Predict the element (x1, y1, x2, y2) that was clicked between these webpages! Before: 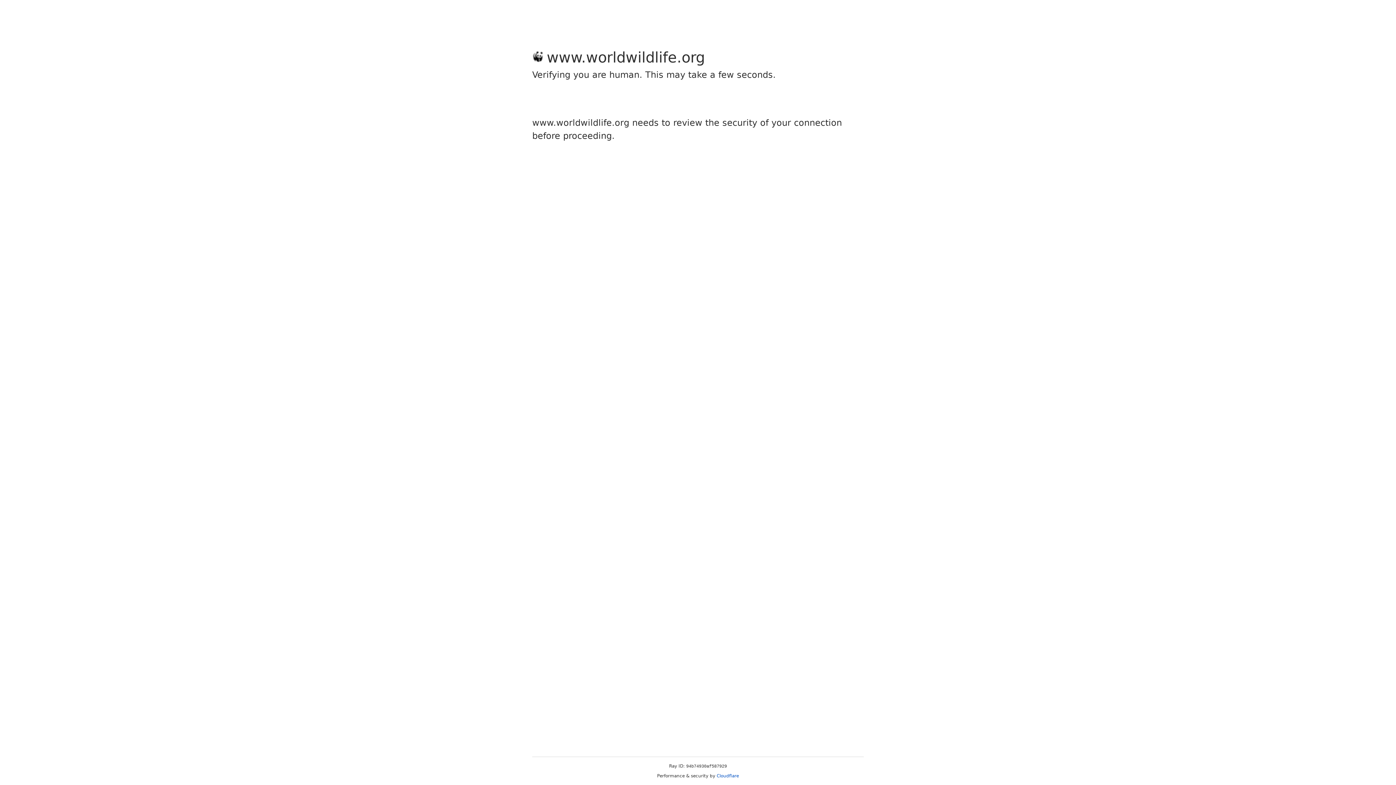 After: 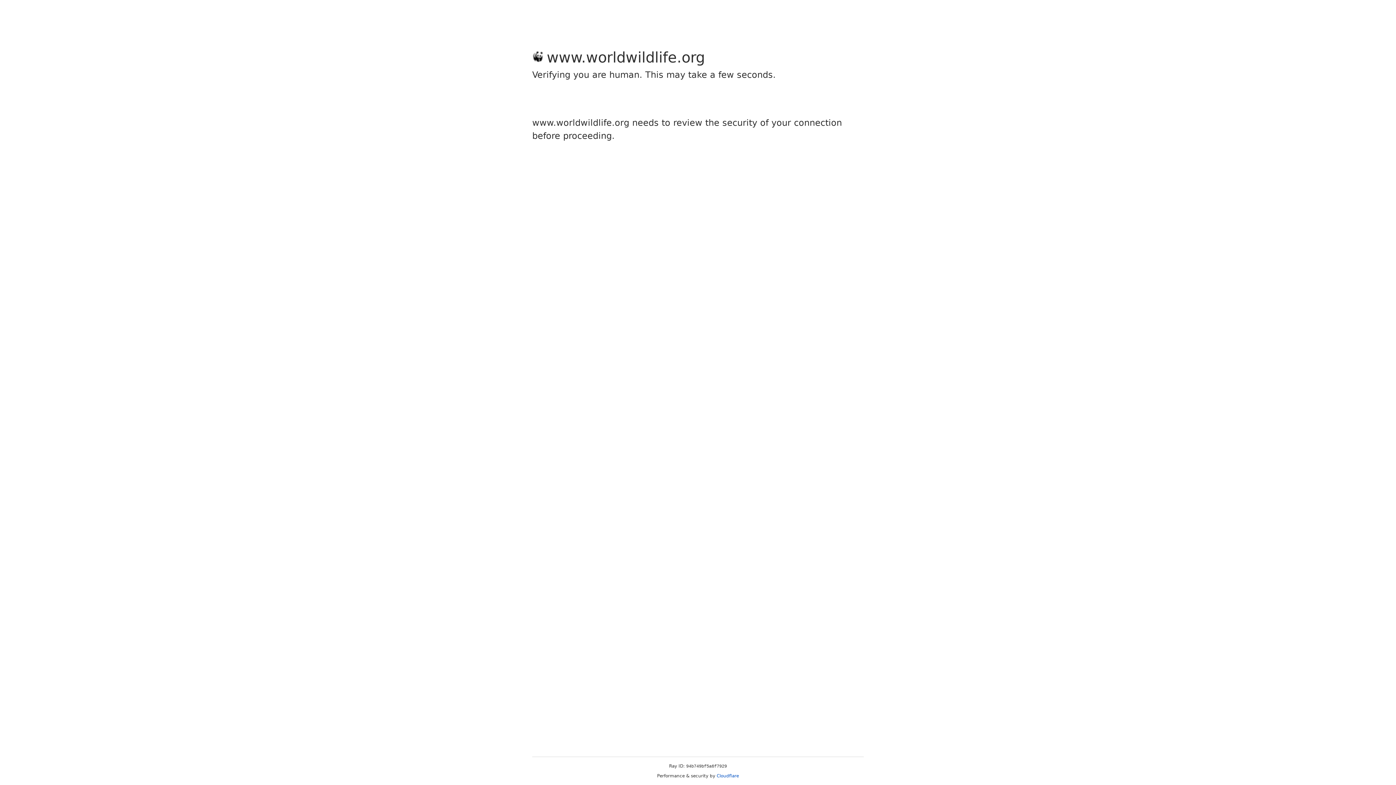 Action: bbox: (716, 773, 739, 778) label: Cloudflare